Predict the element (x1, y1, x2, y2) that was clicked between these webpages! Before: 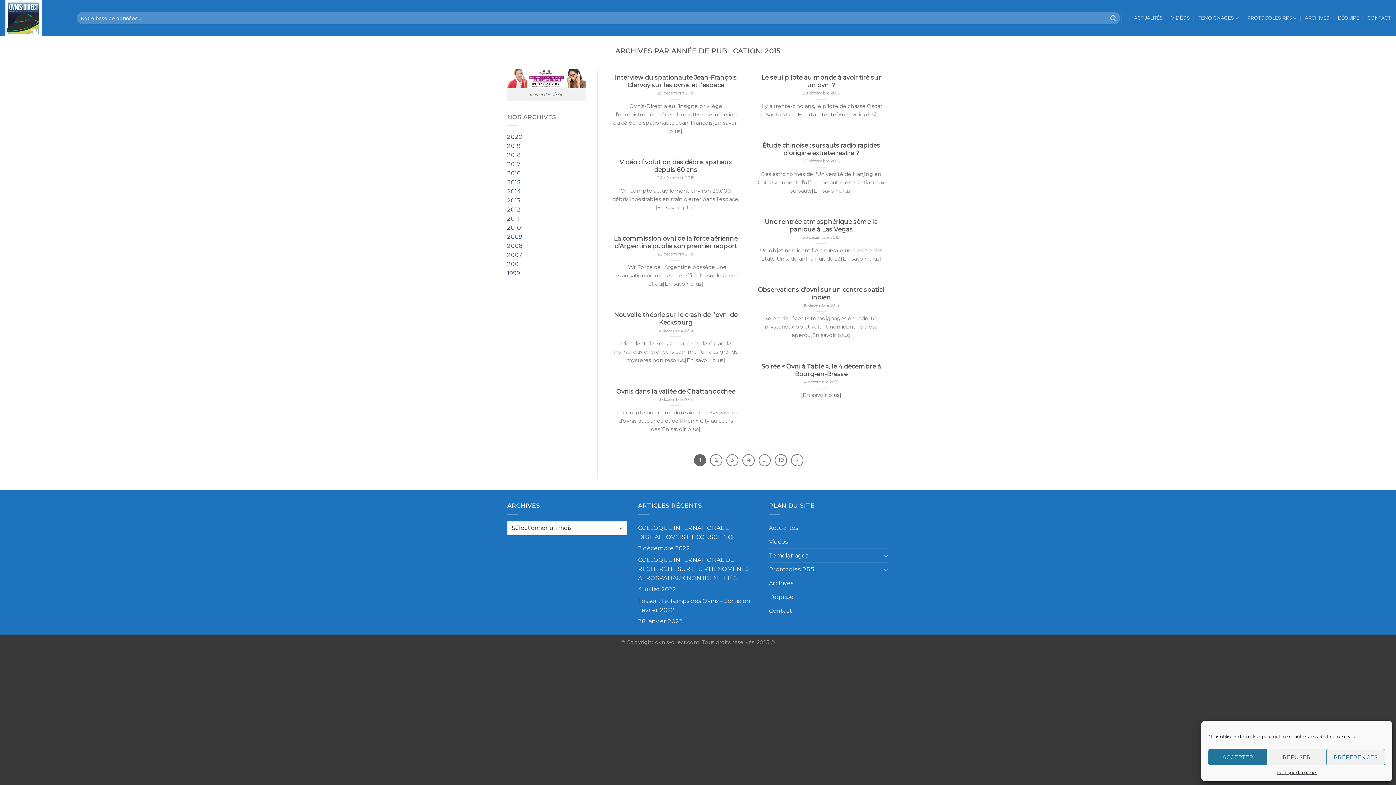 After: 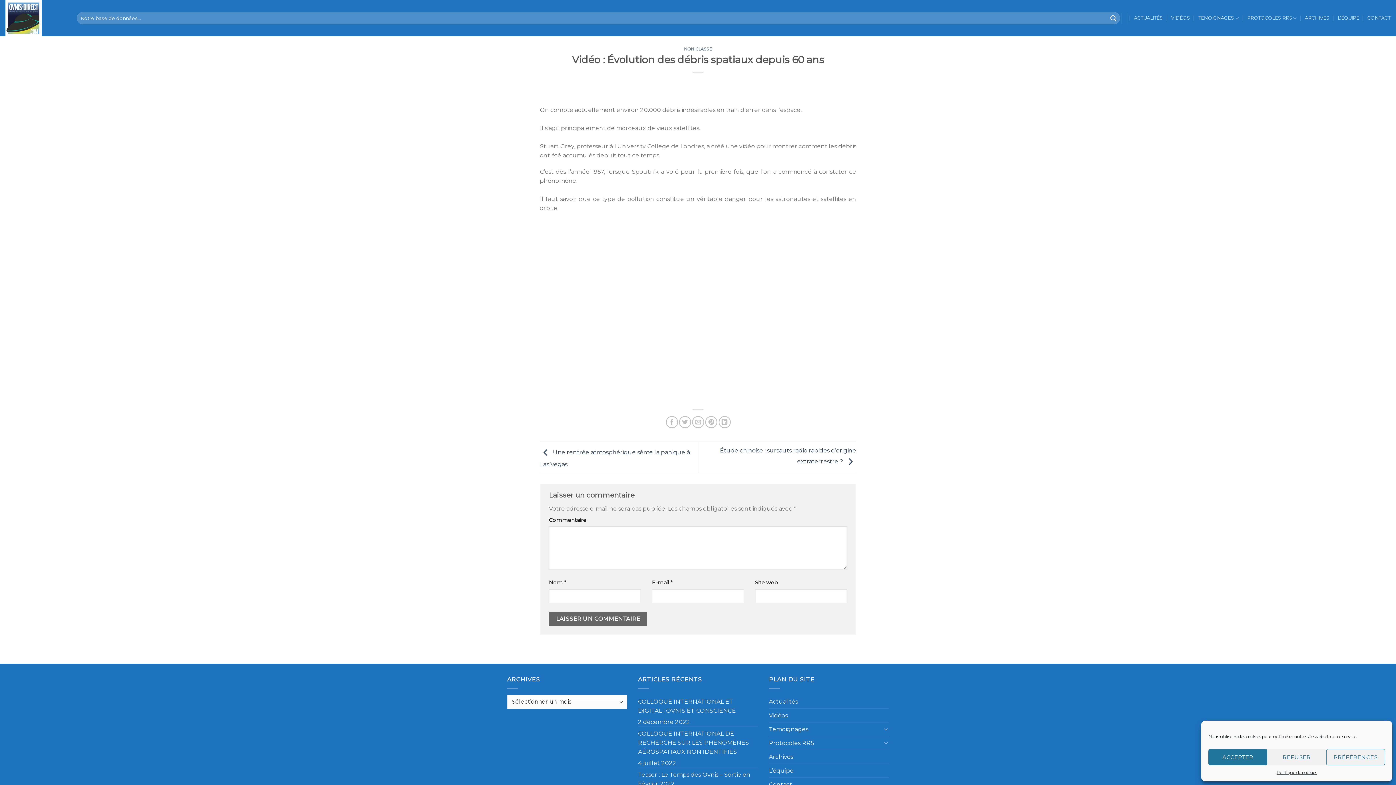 Action: label: Vidéo : Évolution des débris spatiaux depuis 60 ans
24 décembre 2015

On compte actuellement environ 20.000 débris indésirables en train d’errer dans l’espace.[En savoir plus] bbox: (608, 154, 743, 219)